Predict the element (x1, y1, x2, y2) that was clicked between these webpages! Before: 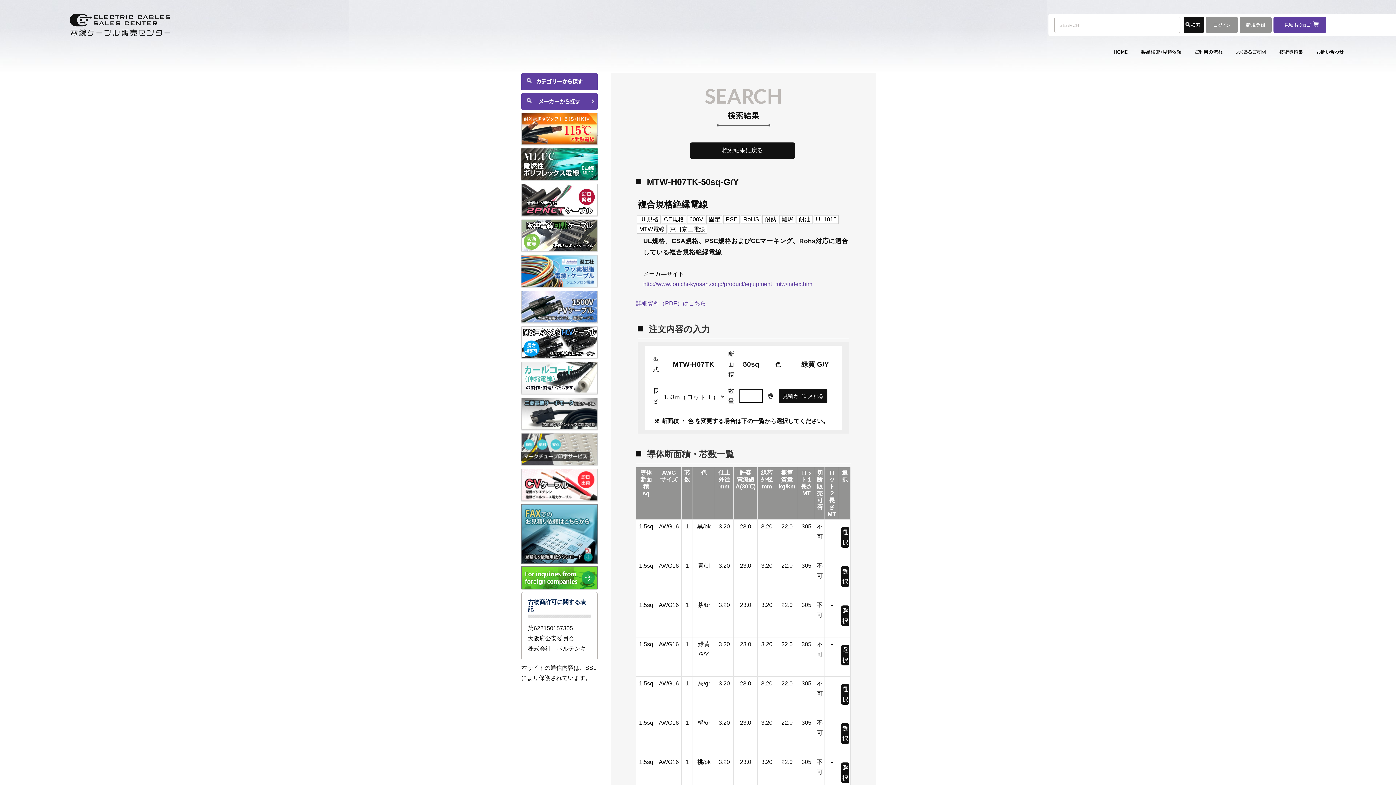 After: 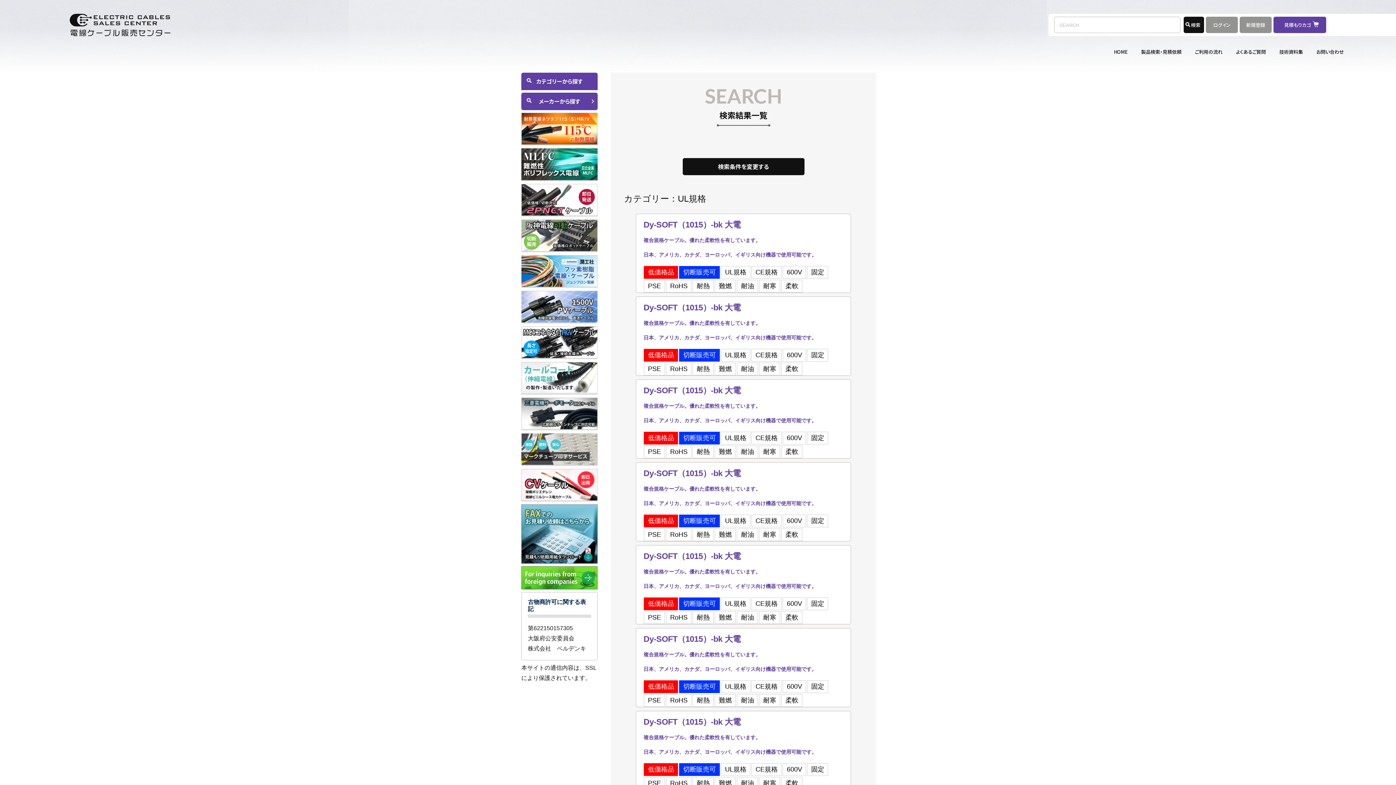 Action: label: UL規格 bbox: (637, 215, 660, 224)